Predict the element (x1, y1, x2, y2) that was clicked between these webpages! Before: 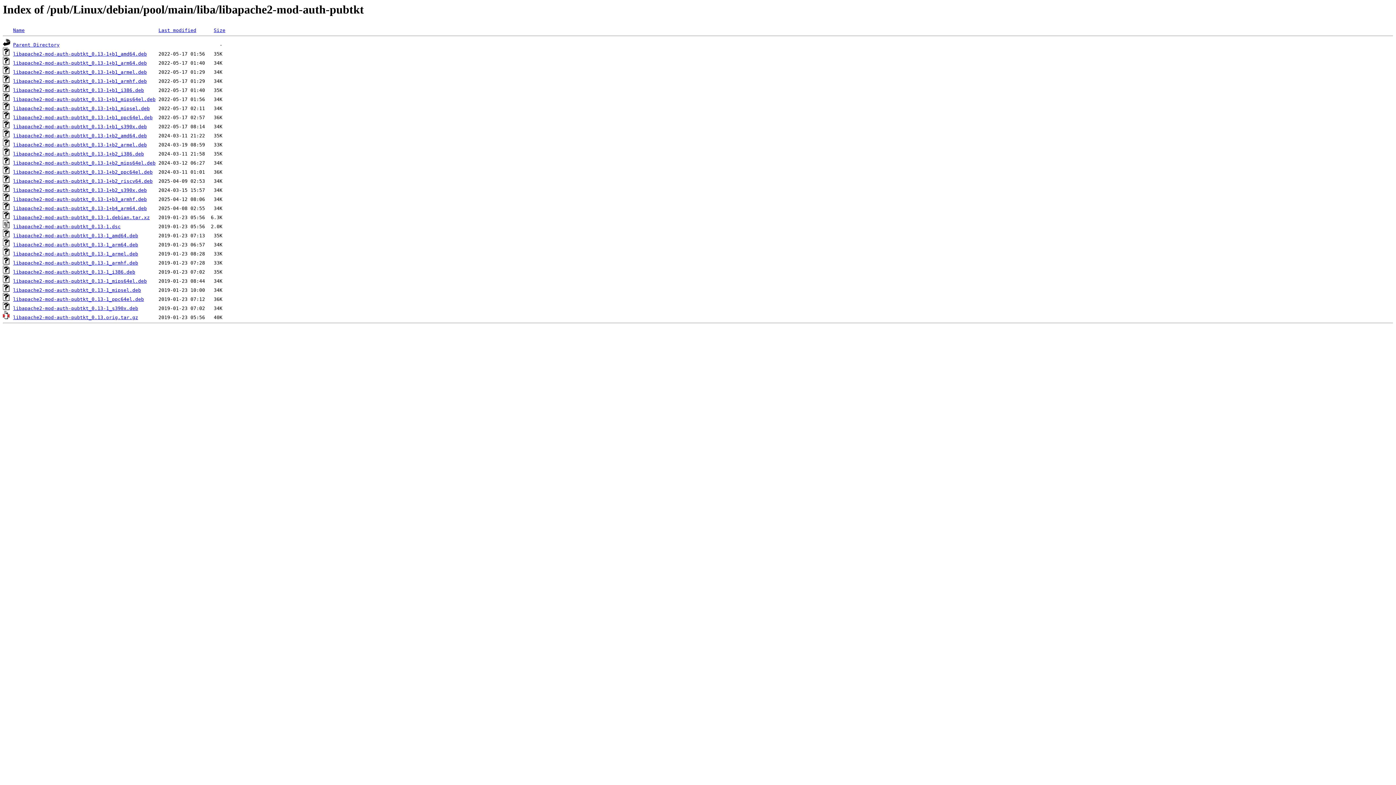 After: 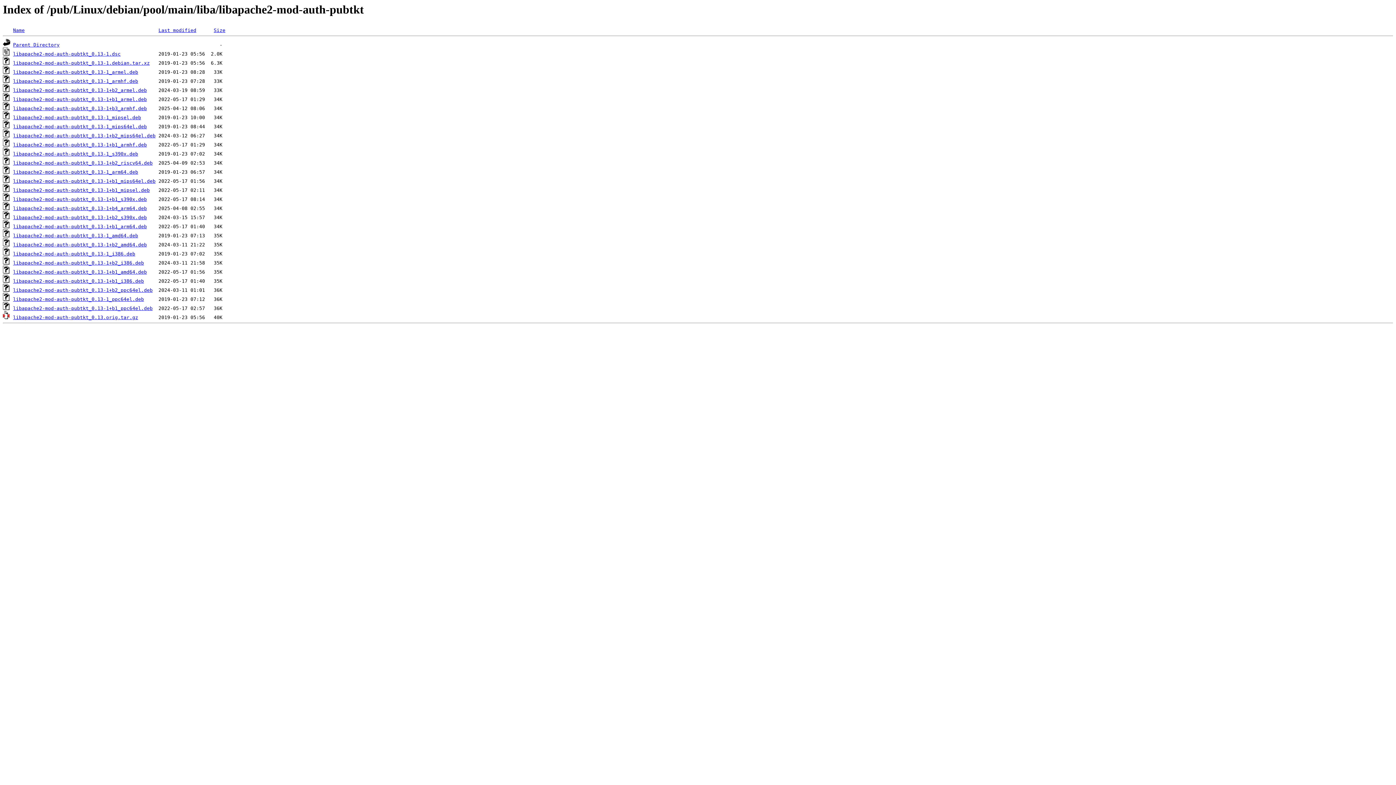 Action: bbox: (213, 27, 225, 33) label: Size